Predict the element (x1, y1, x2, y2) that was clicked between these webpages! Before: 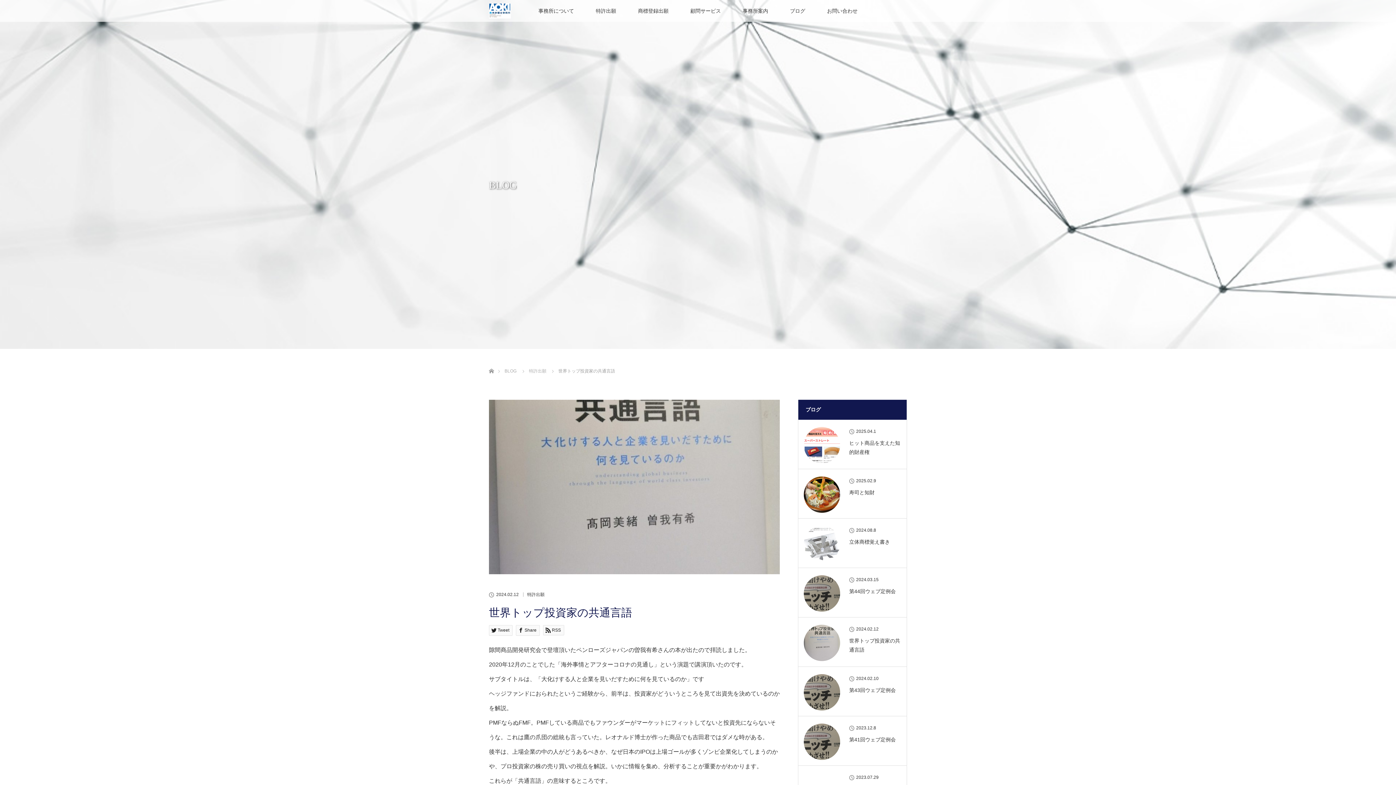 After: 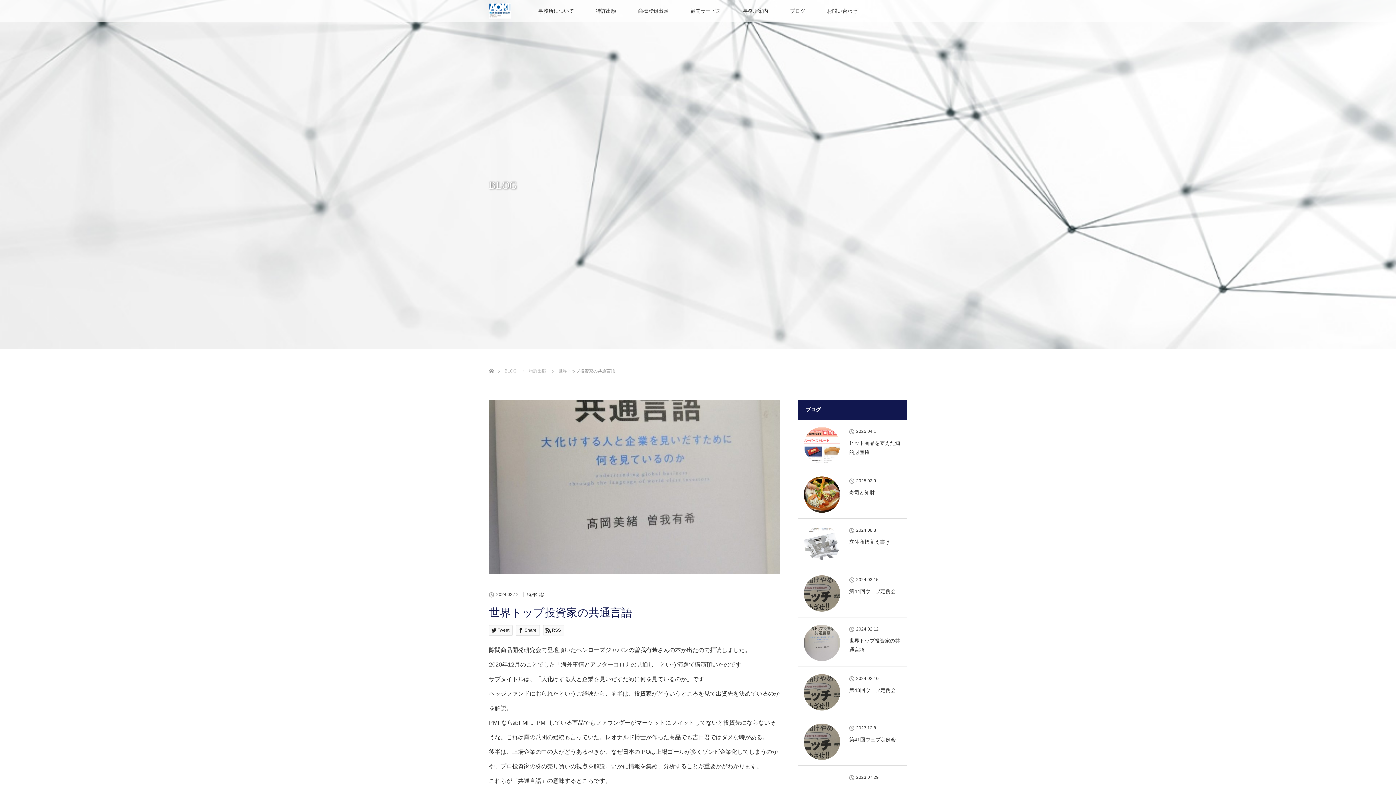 Action: label: 世界トップ投資家の共通言語 bbox: (804, 636, 901, 654)